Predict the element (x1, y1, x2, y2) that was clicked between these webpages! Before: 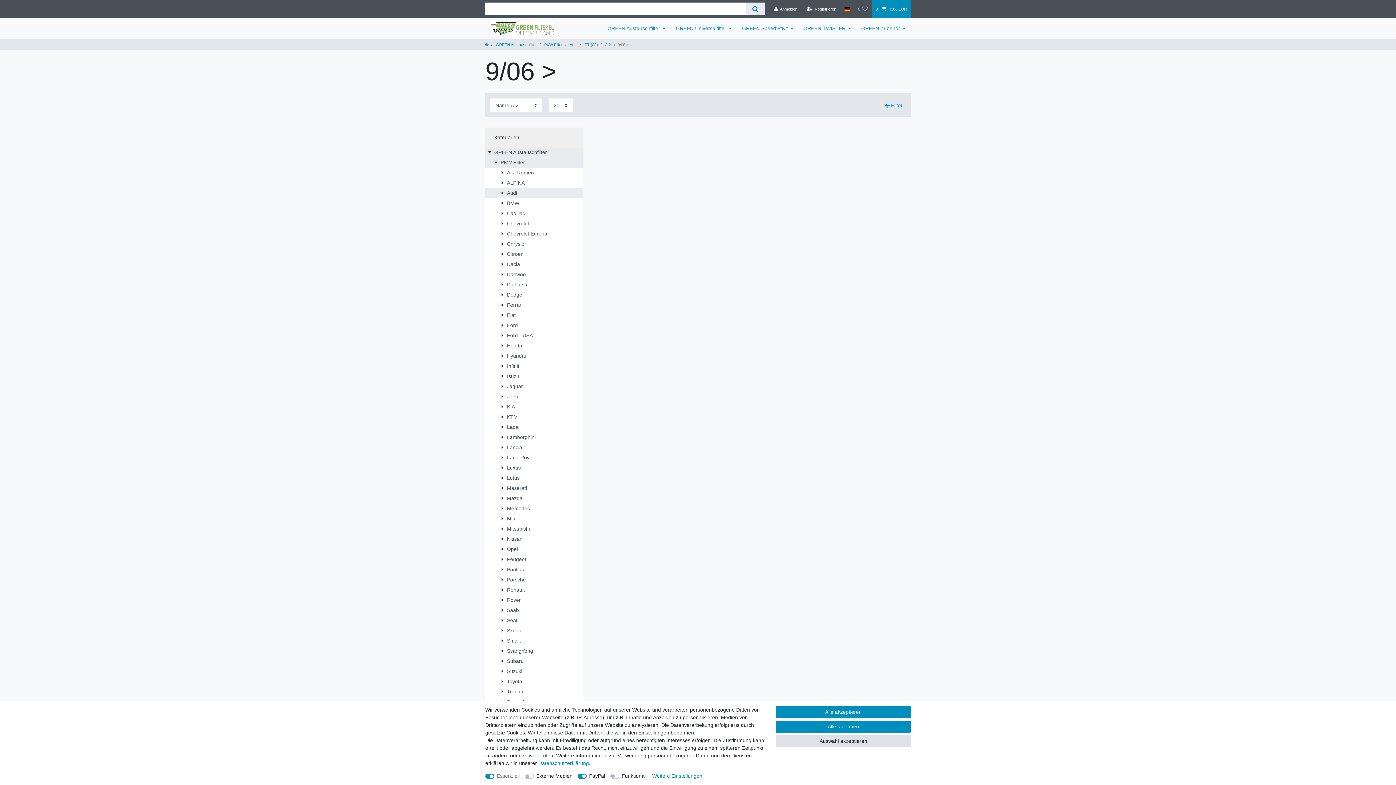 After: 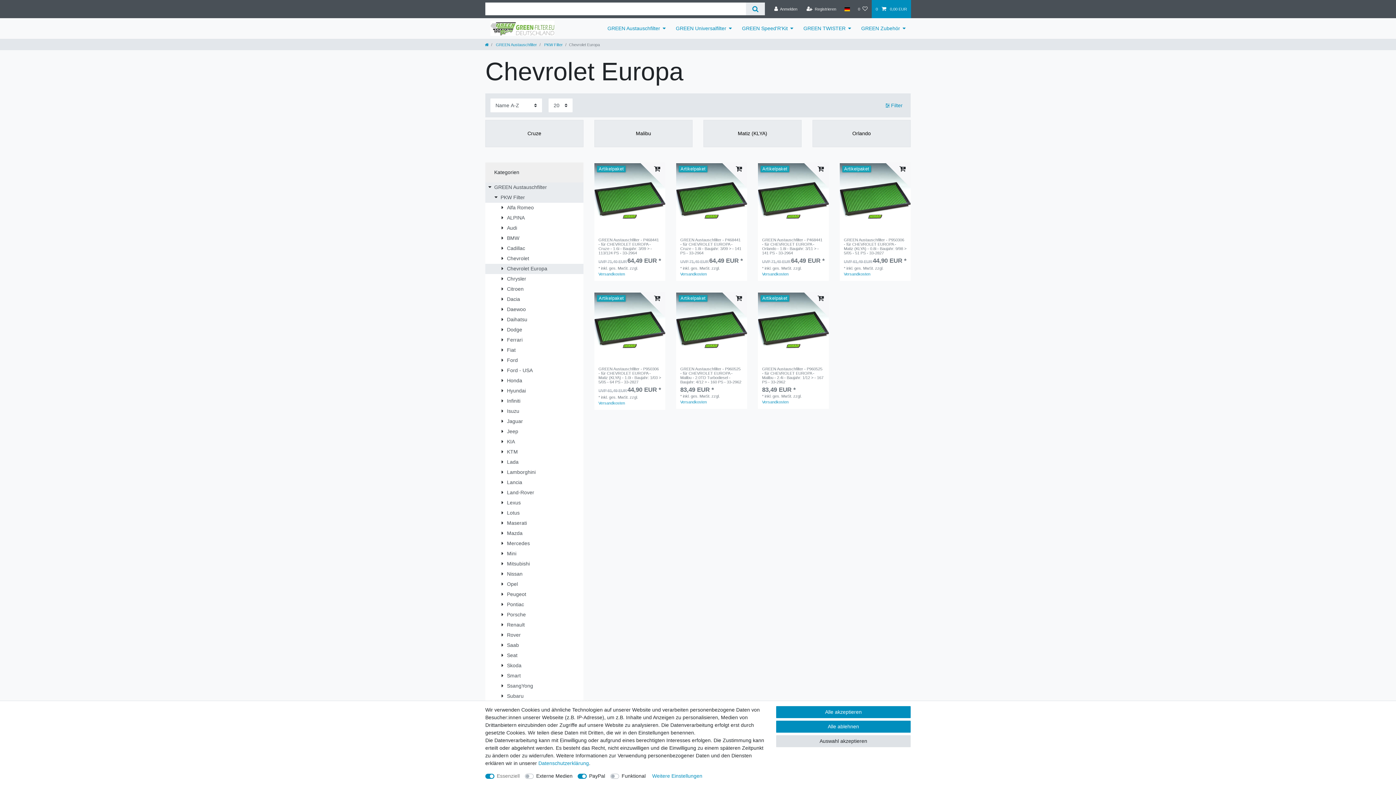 Action: bbox: (485, 229, 583, 239) label: Chevrolet Europa